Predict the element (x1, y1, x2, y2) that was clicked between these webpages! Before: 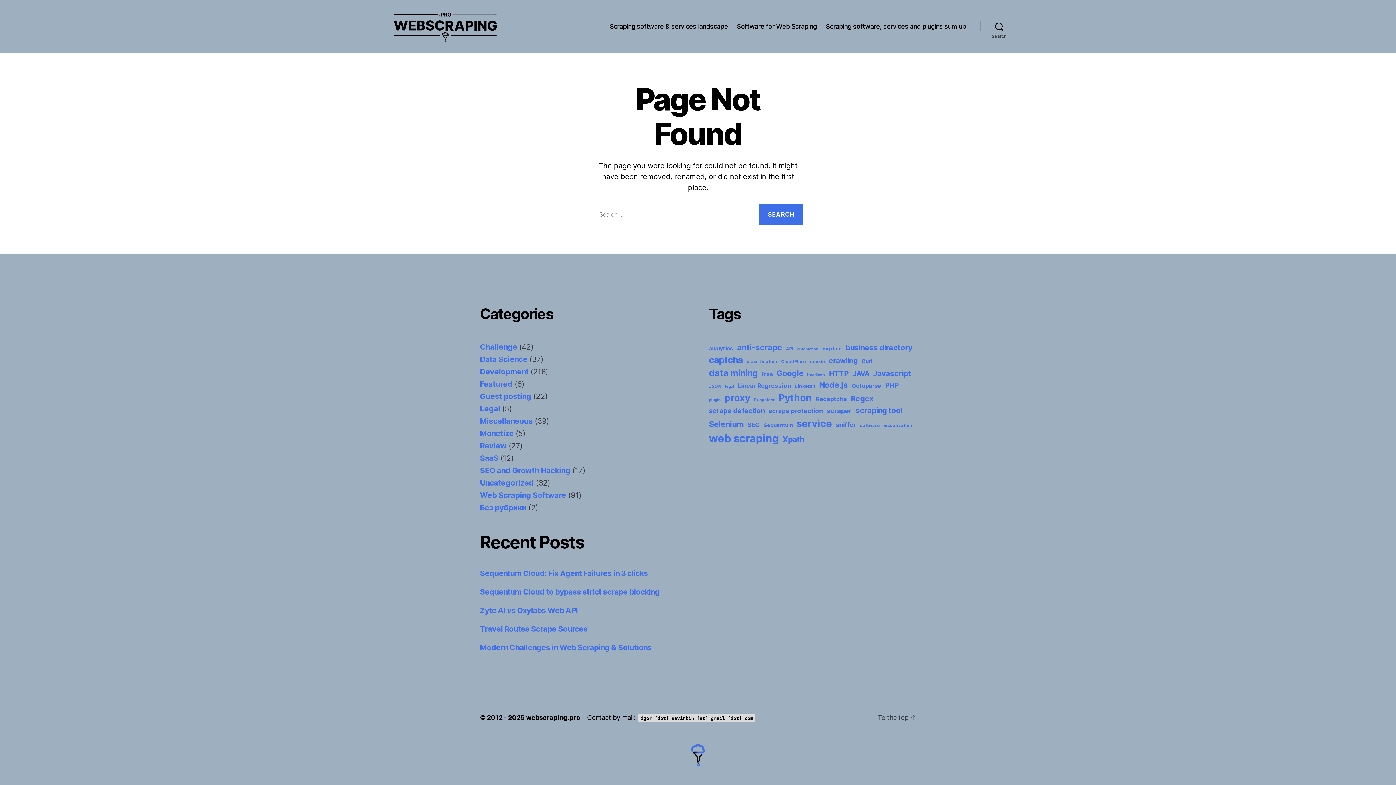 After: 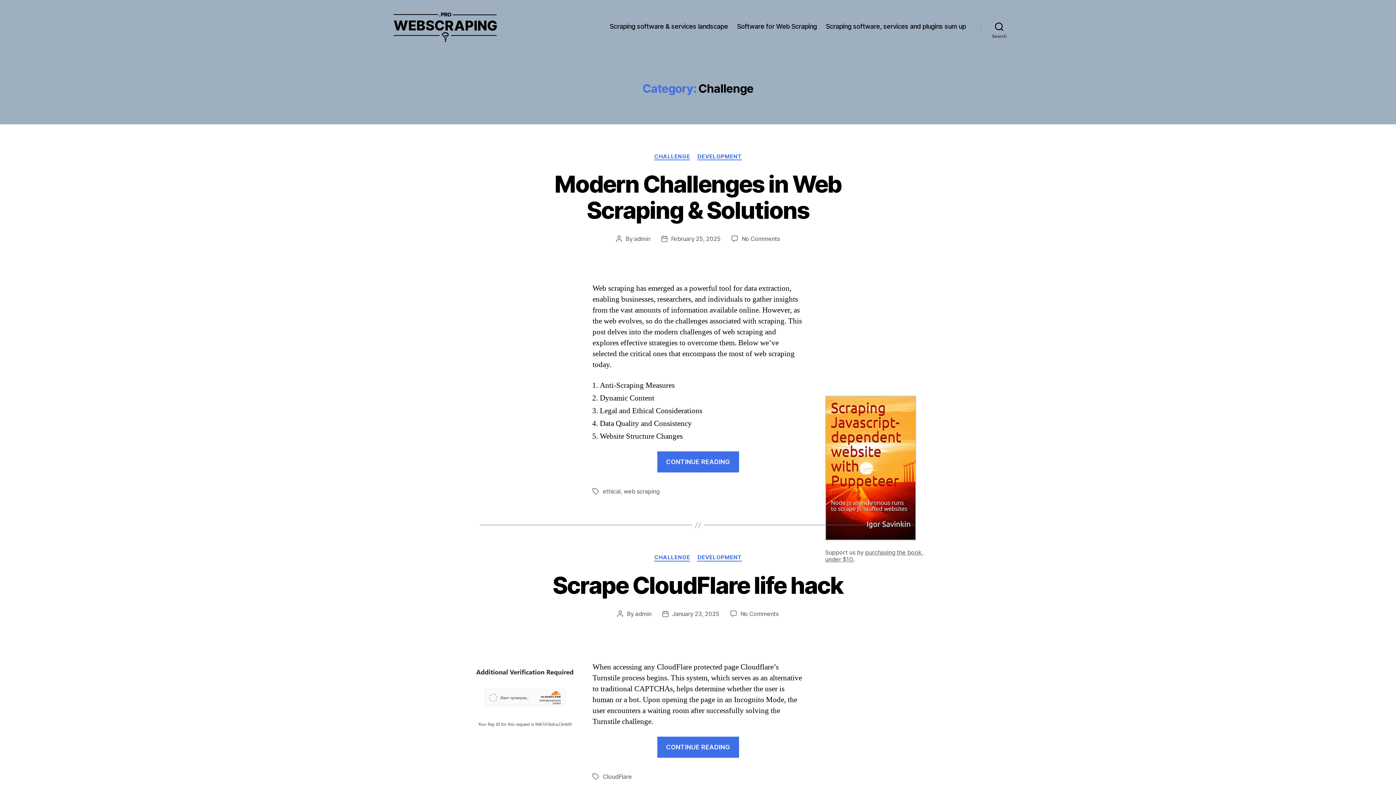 Action: bbox: (480, 342, 517, 351) label: Challenge